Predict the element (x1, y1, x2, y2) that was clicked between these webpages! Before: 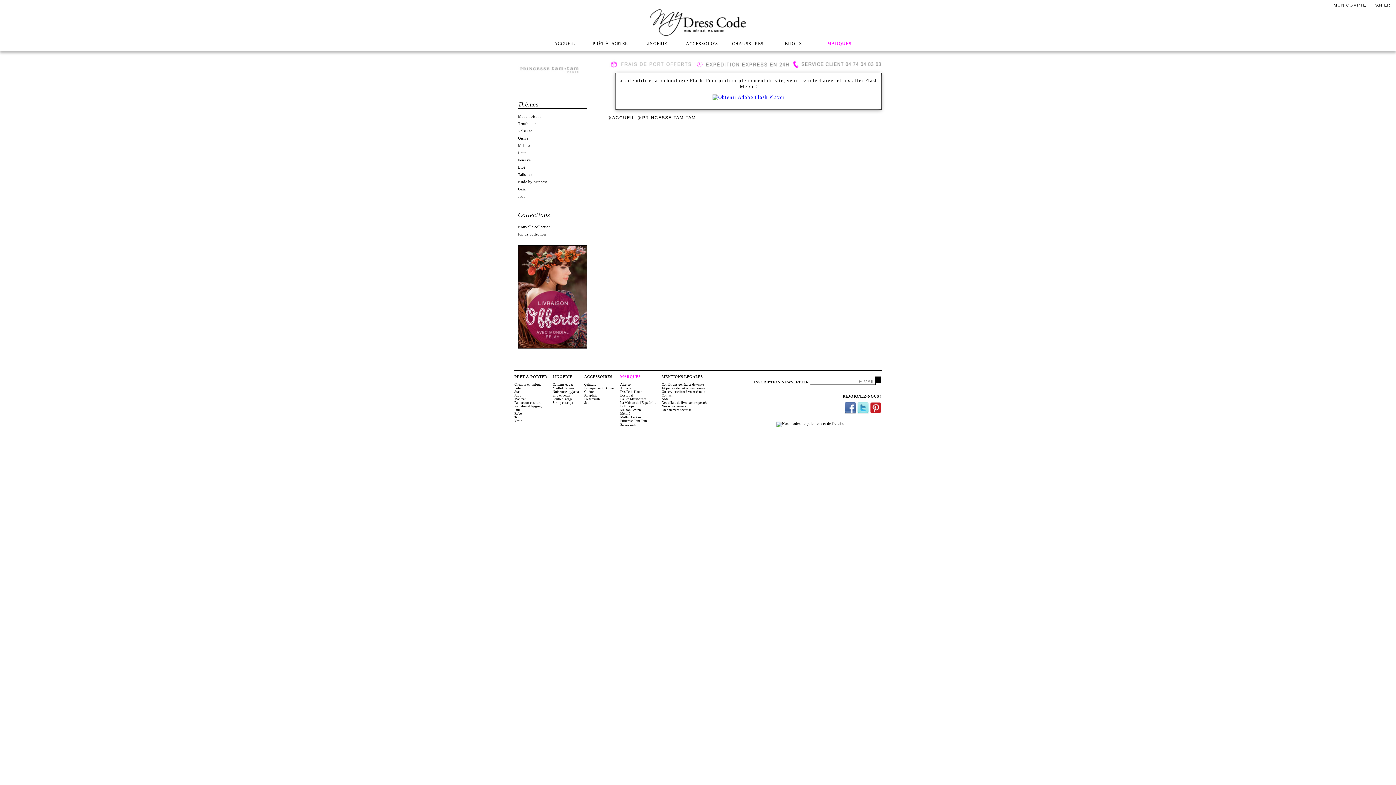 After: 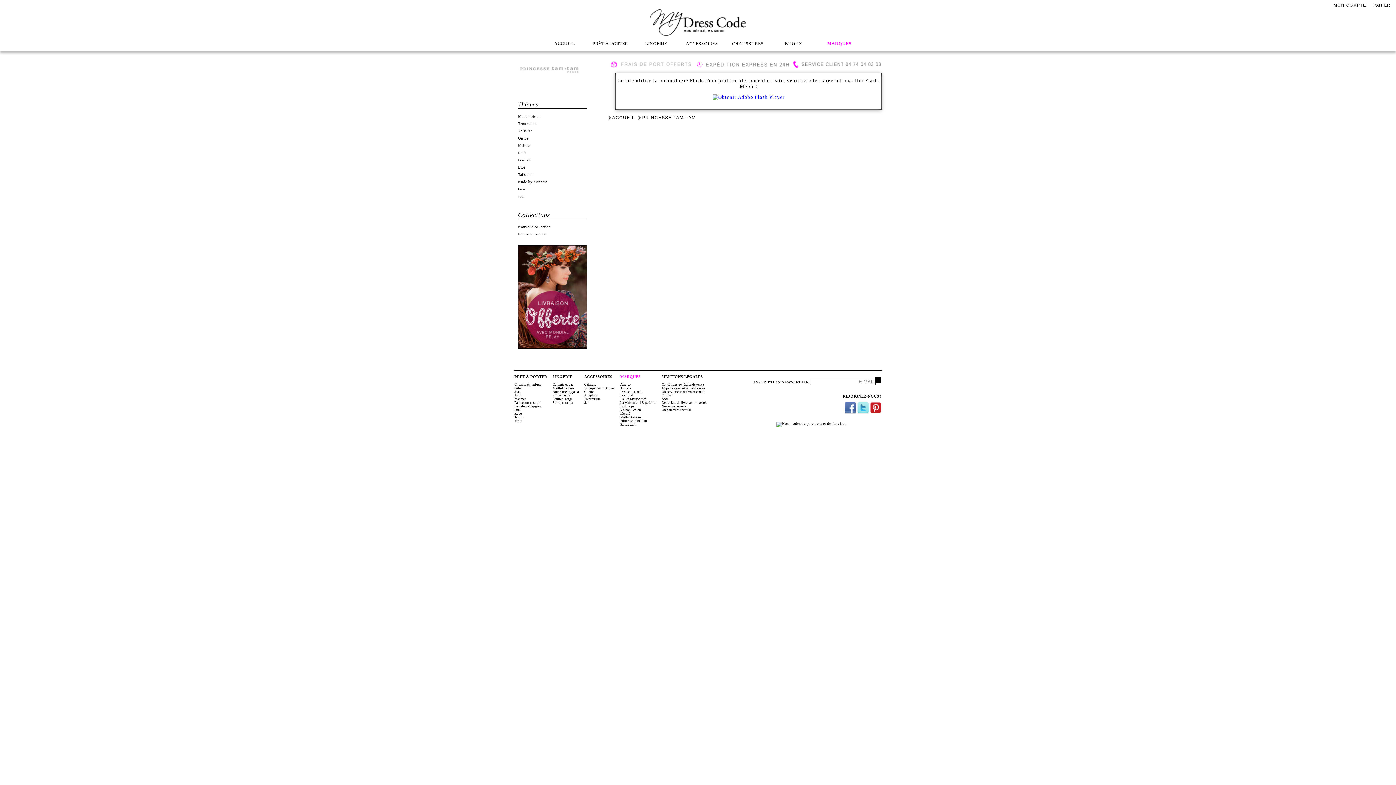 Action: label: Fin de collection bbox: (518, 230, 583, 238)